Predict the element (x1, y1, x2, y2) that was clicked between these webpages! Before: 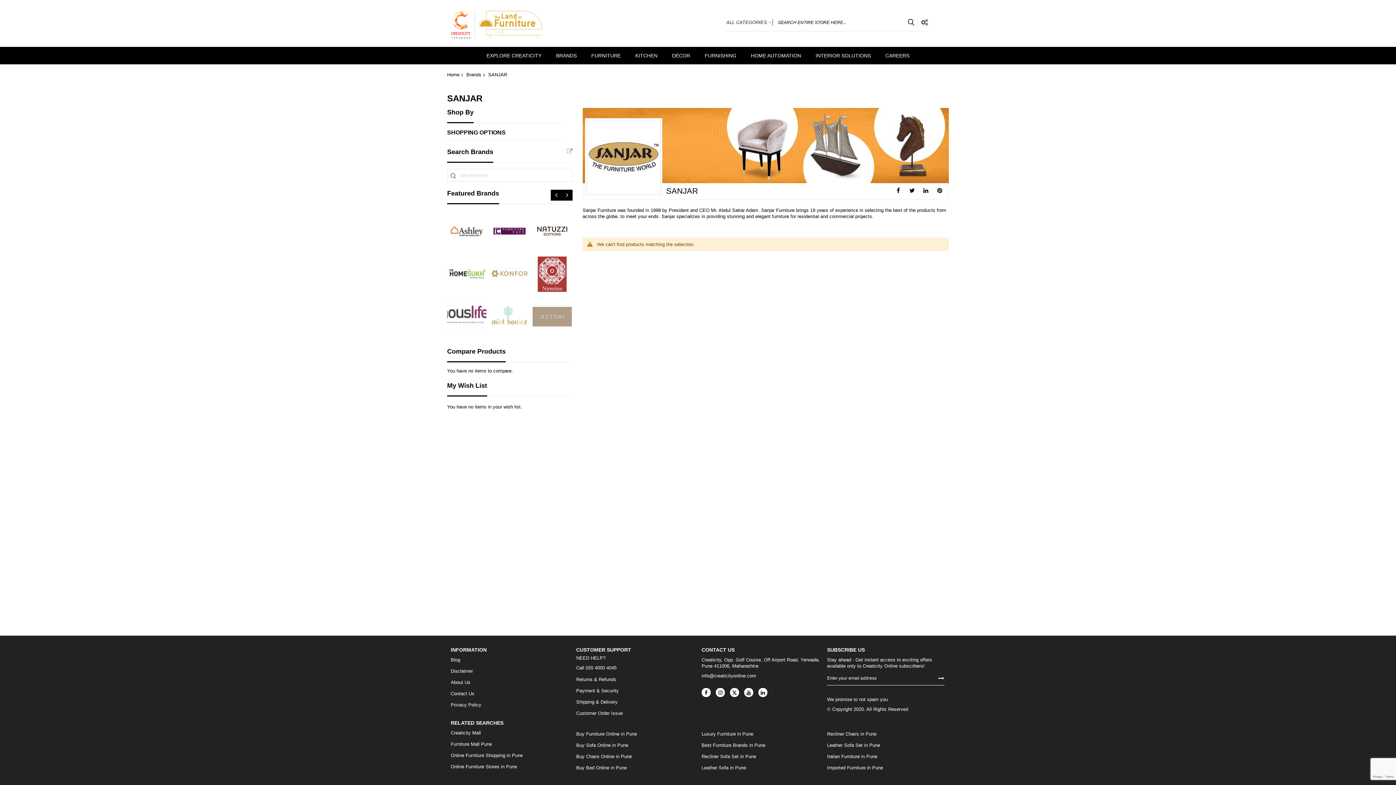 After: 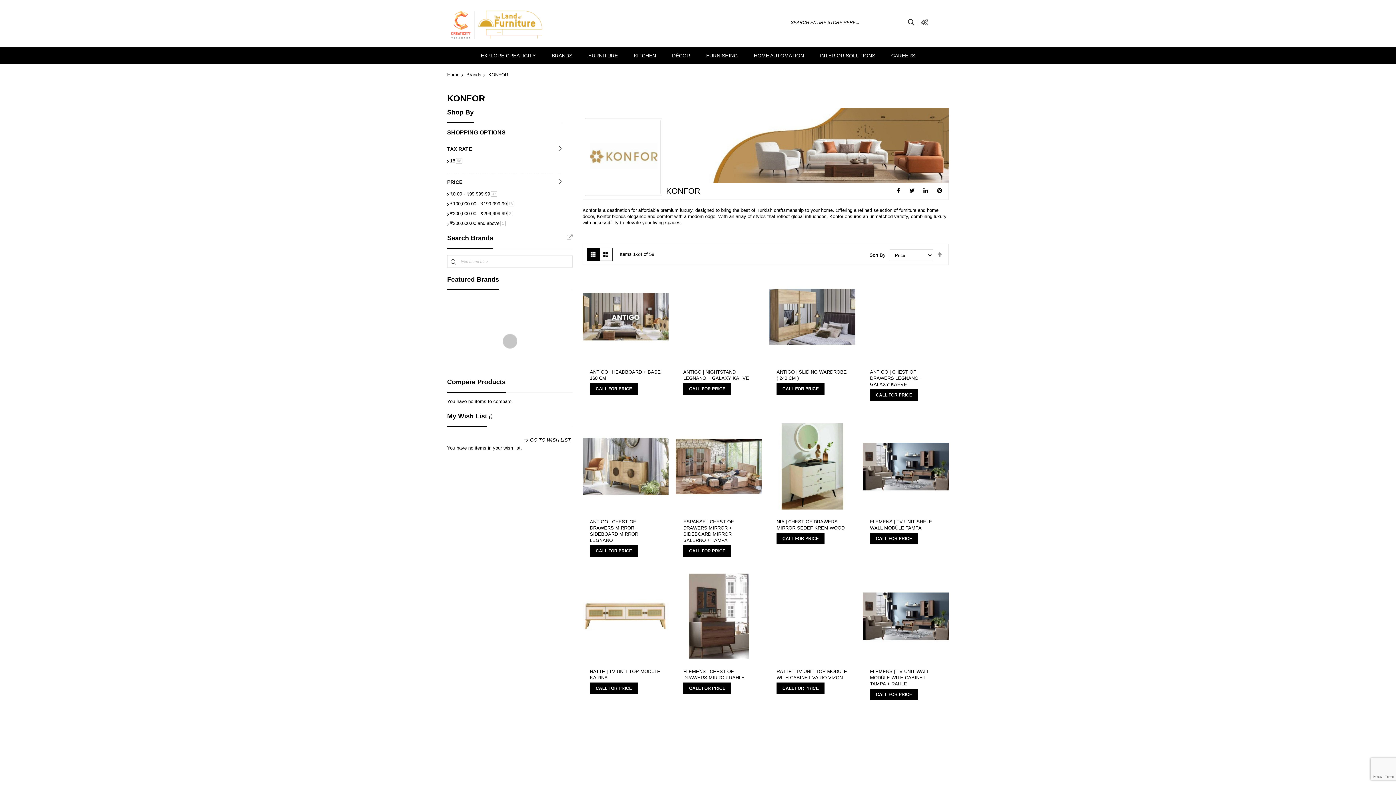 Action: bbox: (490, 254, 529, 293)